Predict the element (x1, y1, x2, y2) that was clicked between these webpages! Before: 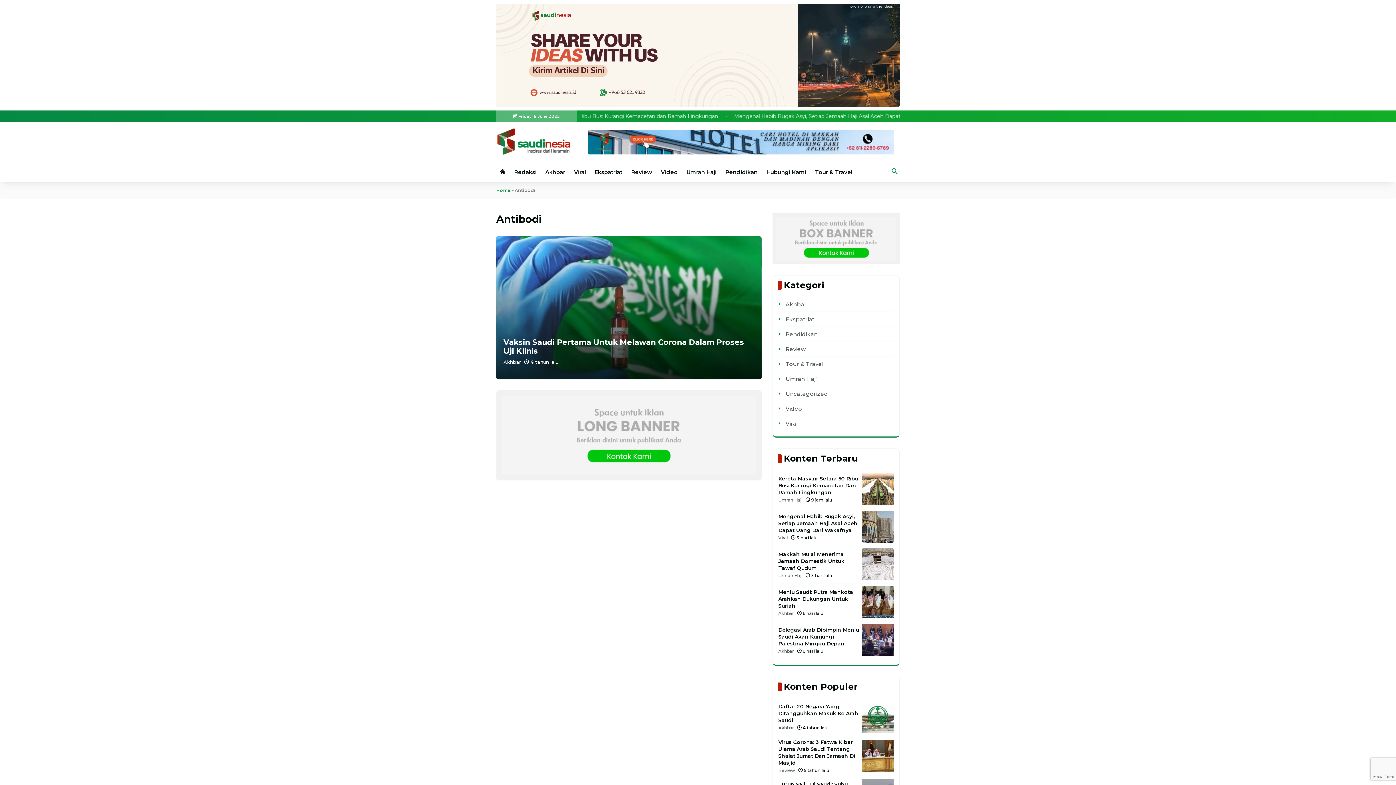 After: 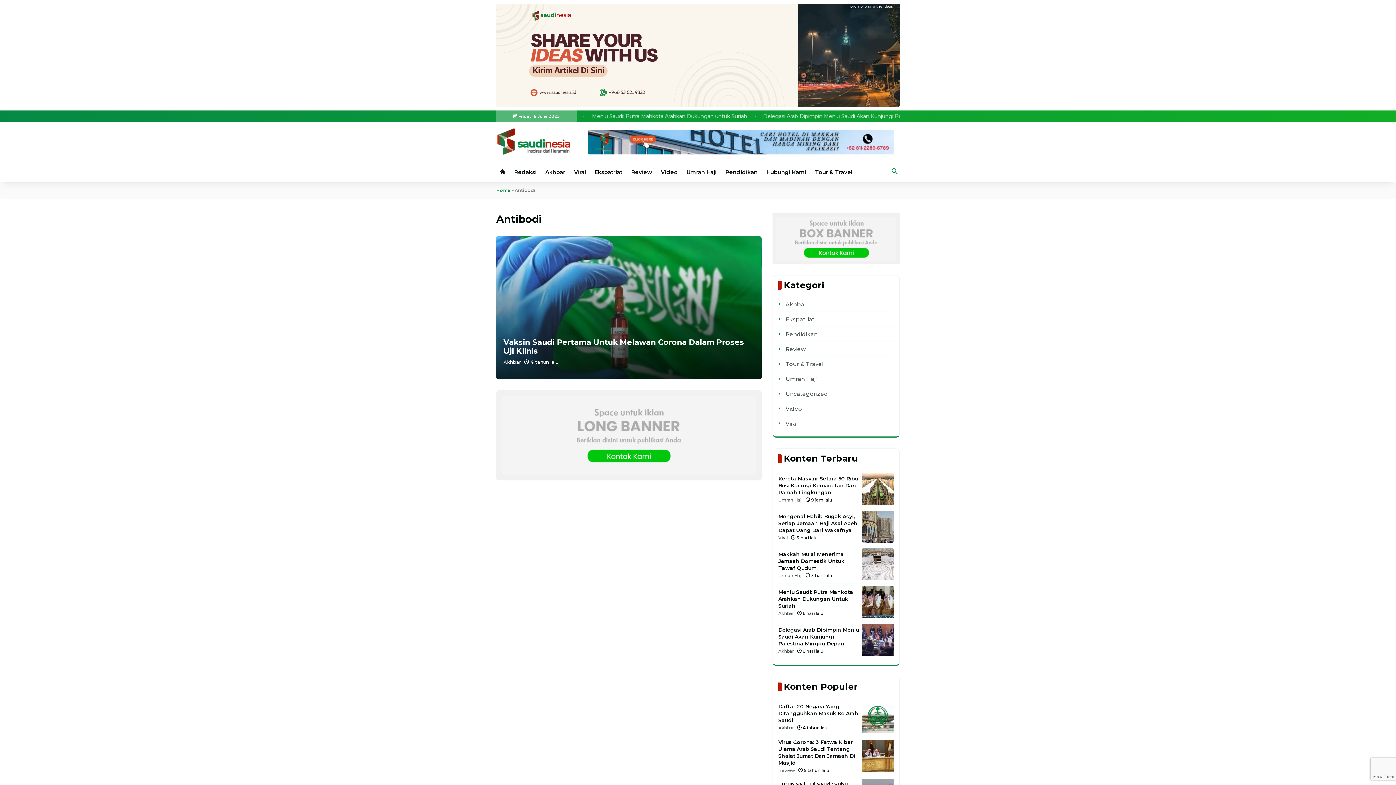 Action: bbox: (776, 216, 896, 260)